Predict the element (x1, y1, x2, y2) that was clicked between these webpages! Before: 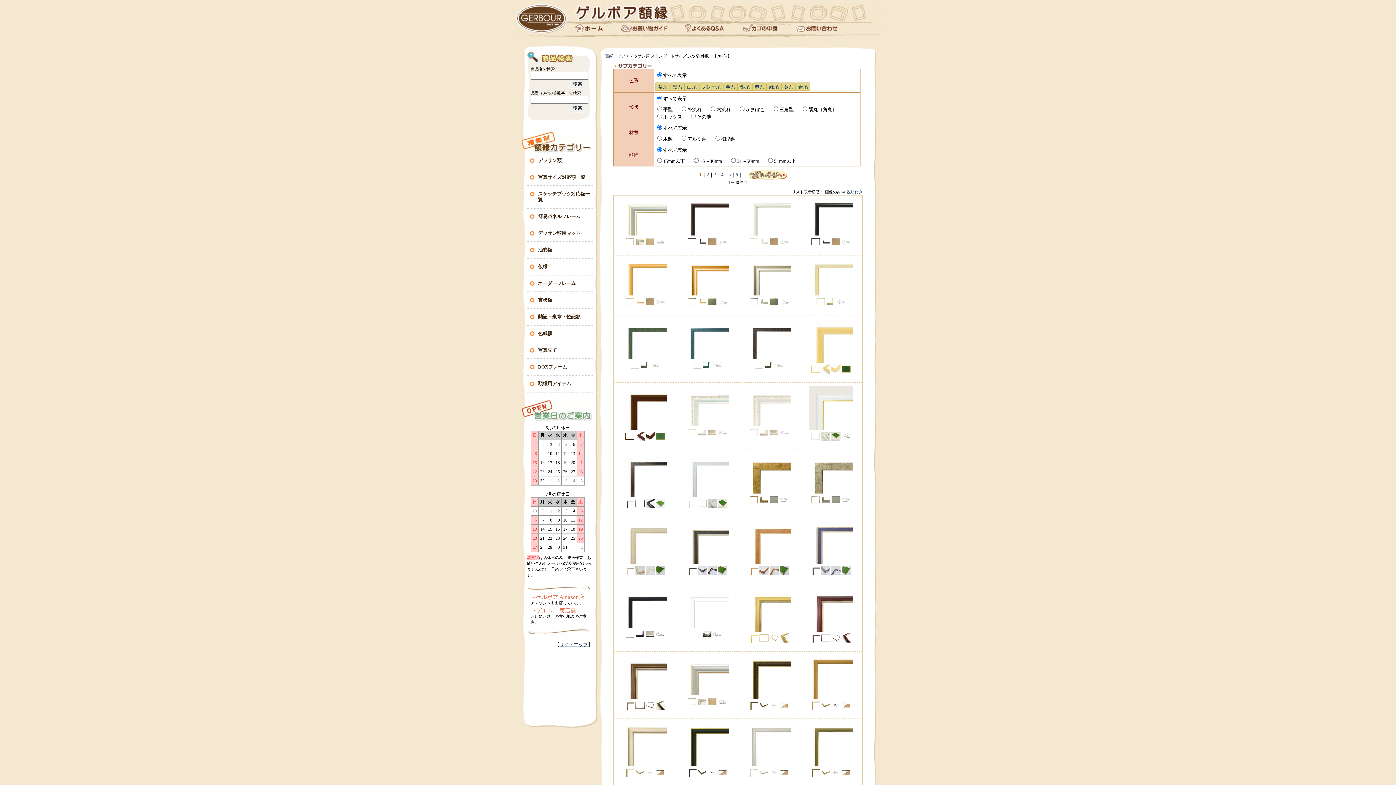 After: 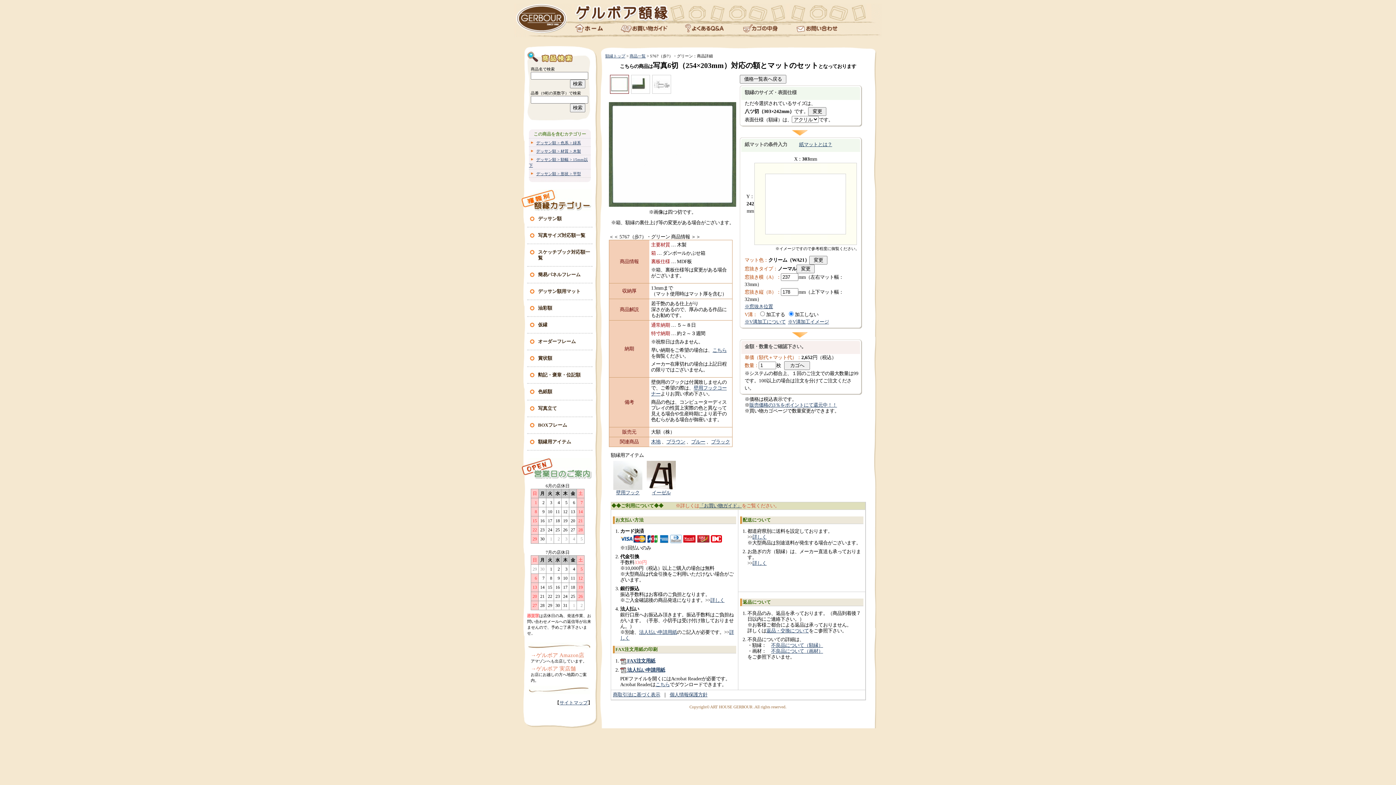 Action: bbox: (623, 354, 666, 360)